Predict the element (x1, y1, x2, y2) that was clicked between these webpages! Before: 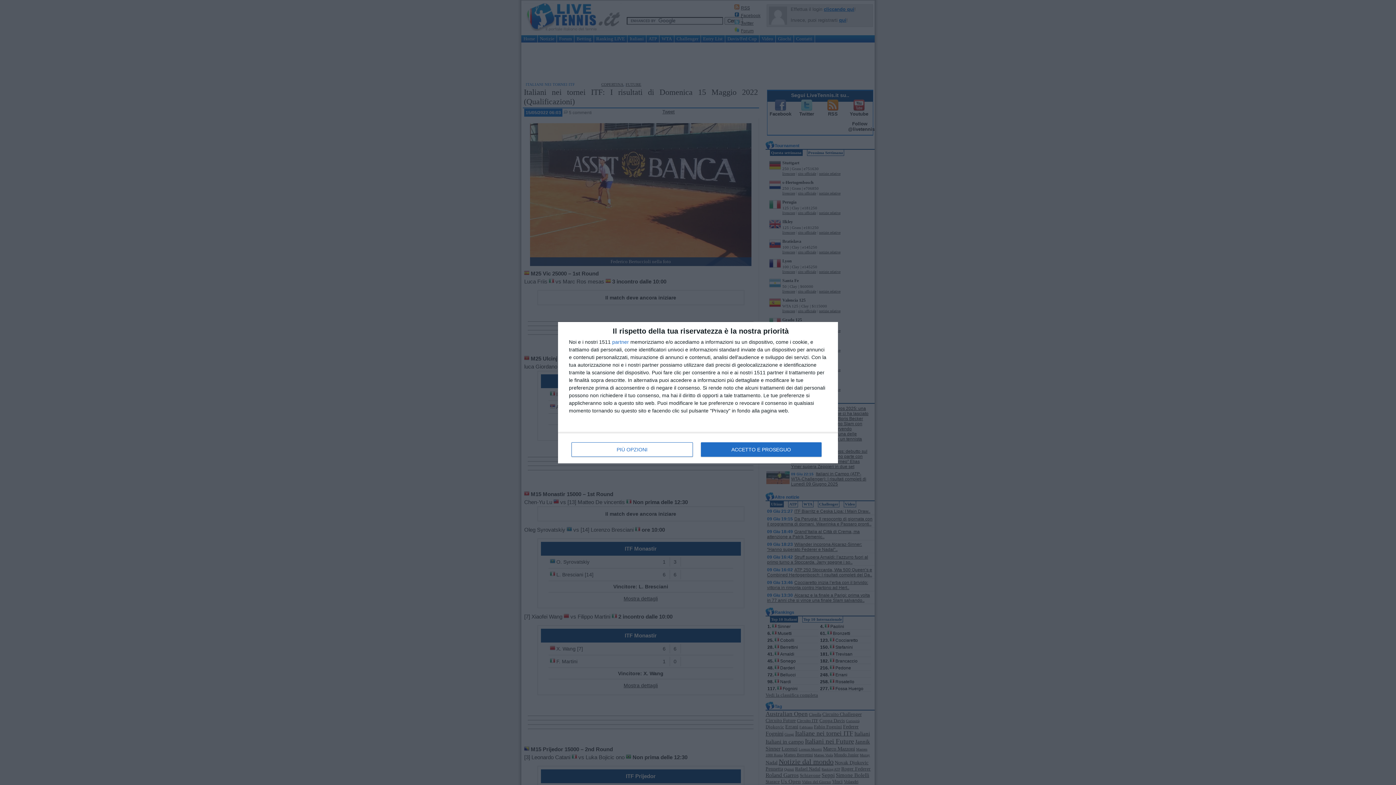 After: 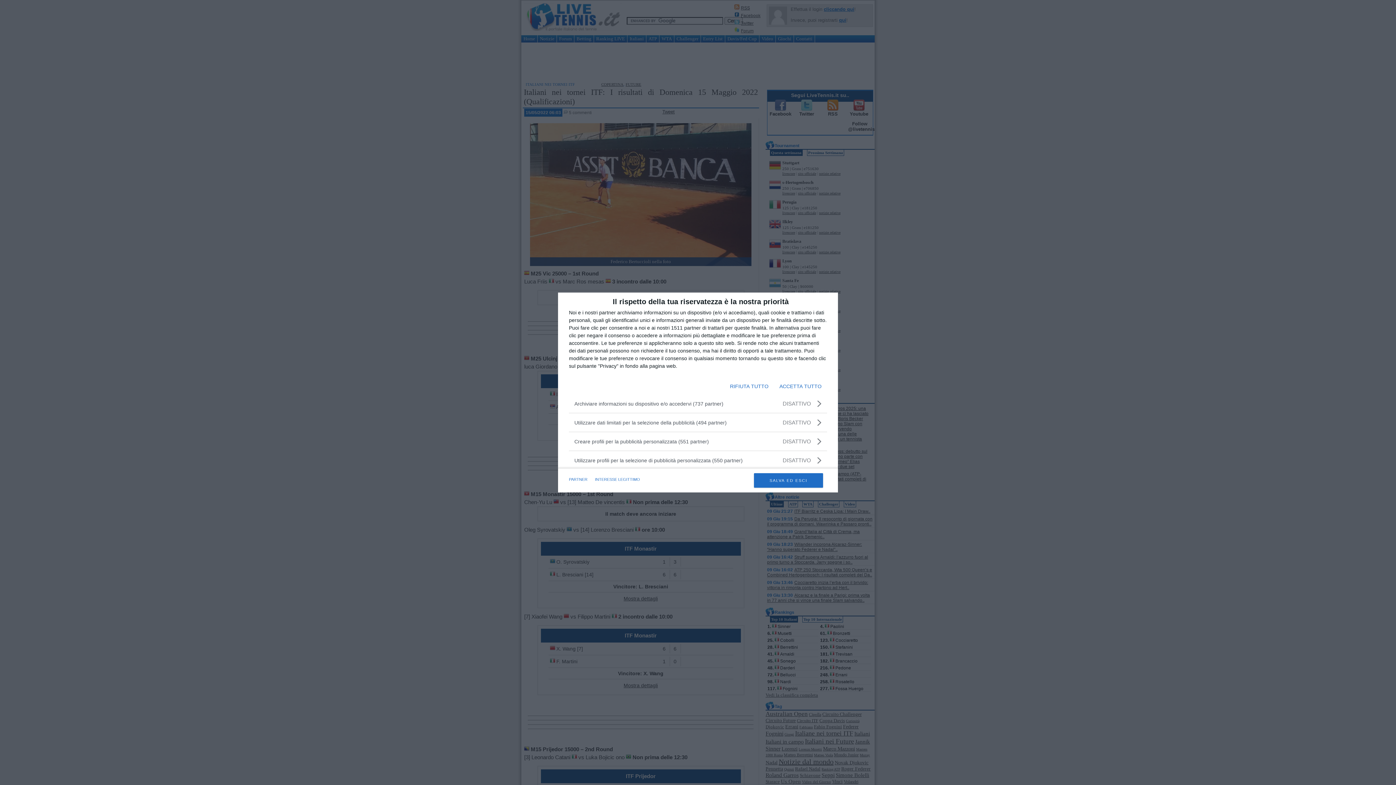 Action: bbox: (571, 442, 692, 456) label: PIÙ OPZIONI